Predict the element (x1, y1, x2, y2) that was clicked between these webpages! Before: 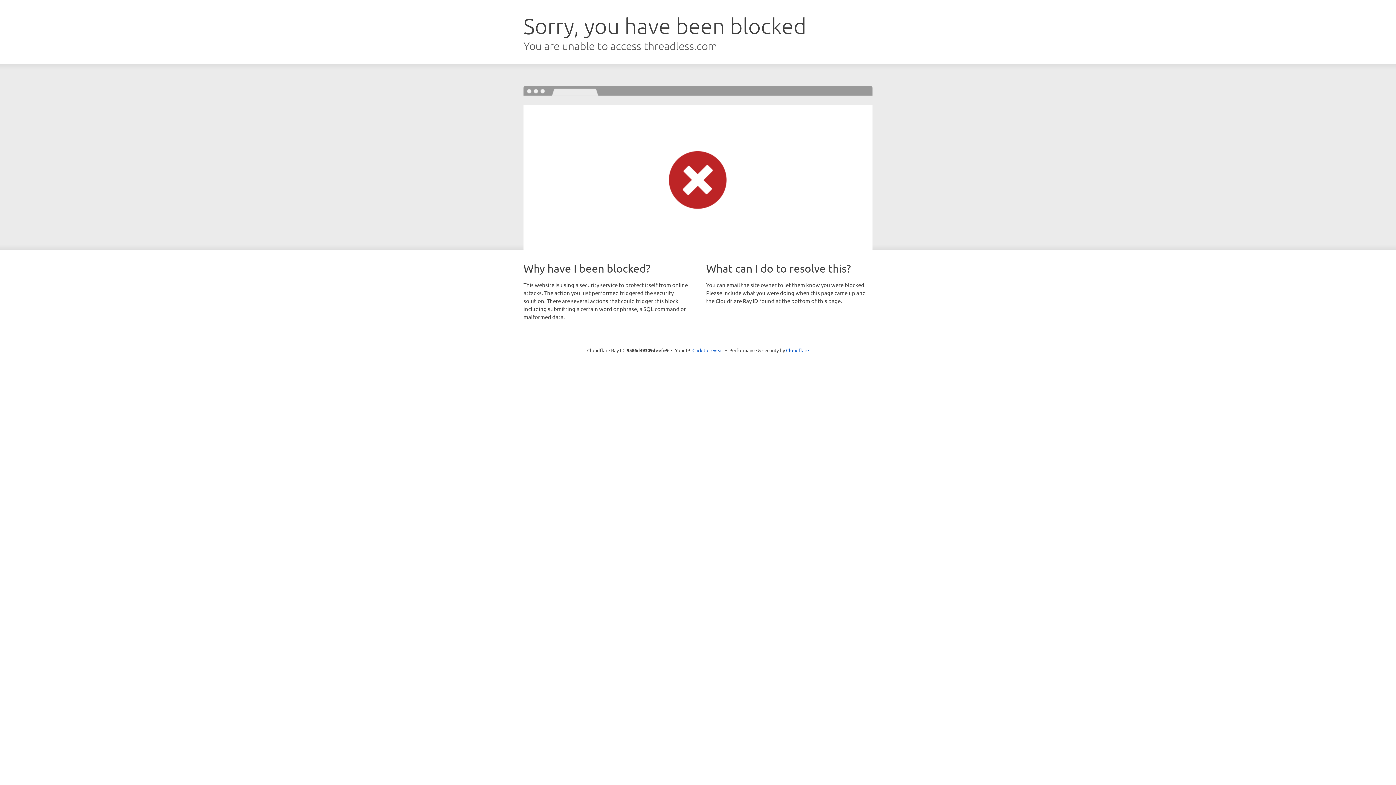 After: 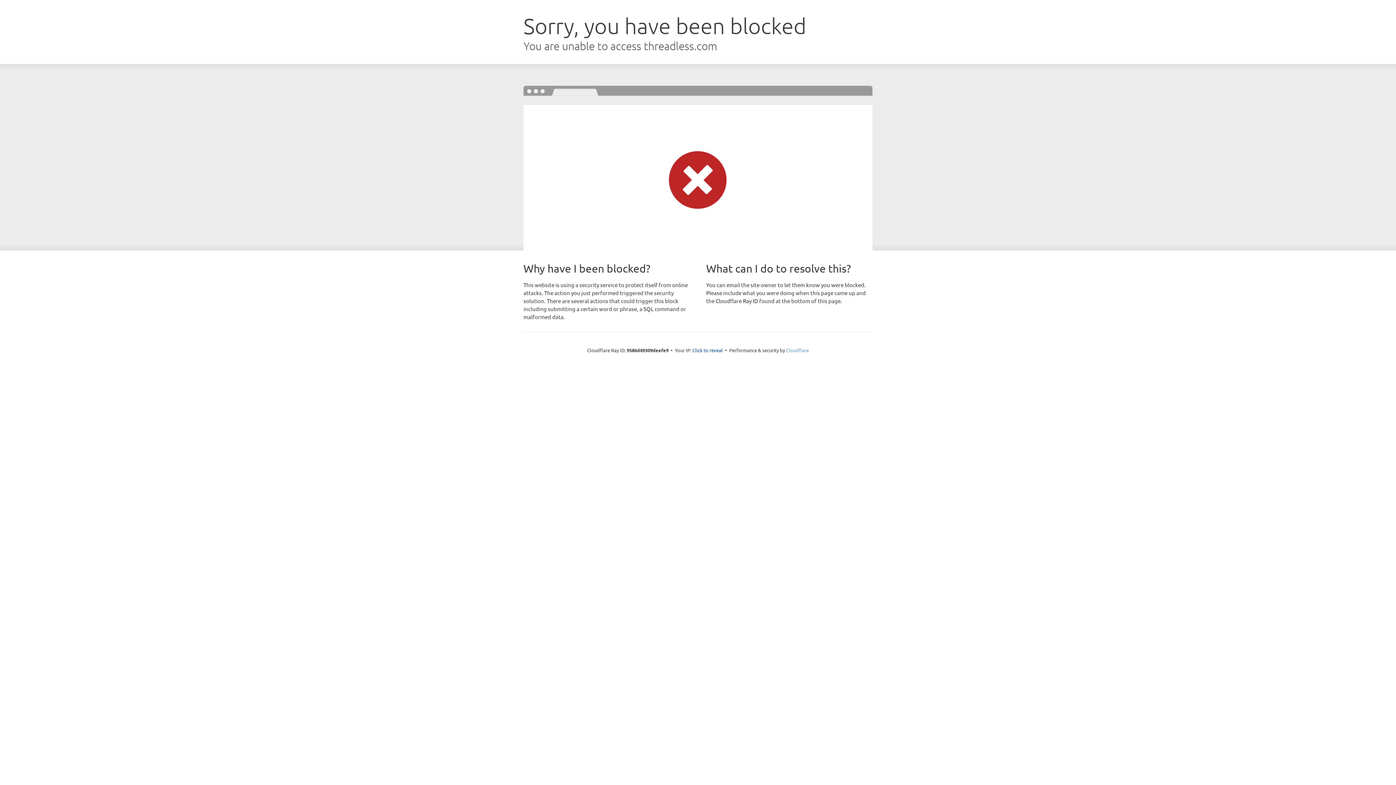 Action: label: Cloudflare bbox: (786, 347, 809, 353)